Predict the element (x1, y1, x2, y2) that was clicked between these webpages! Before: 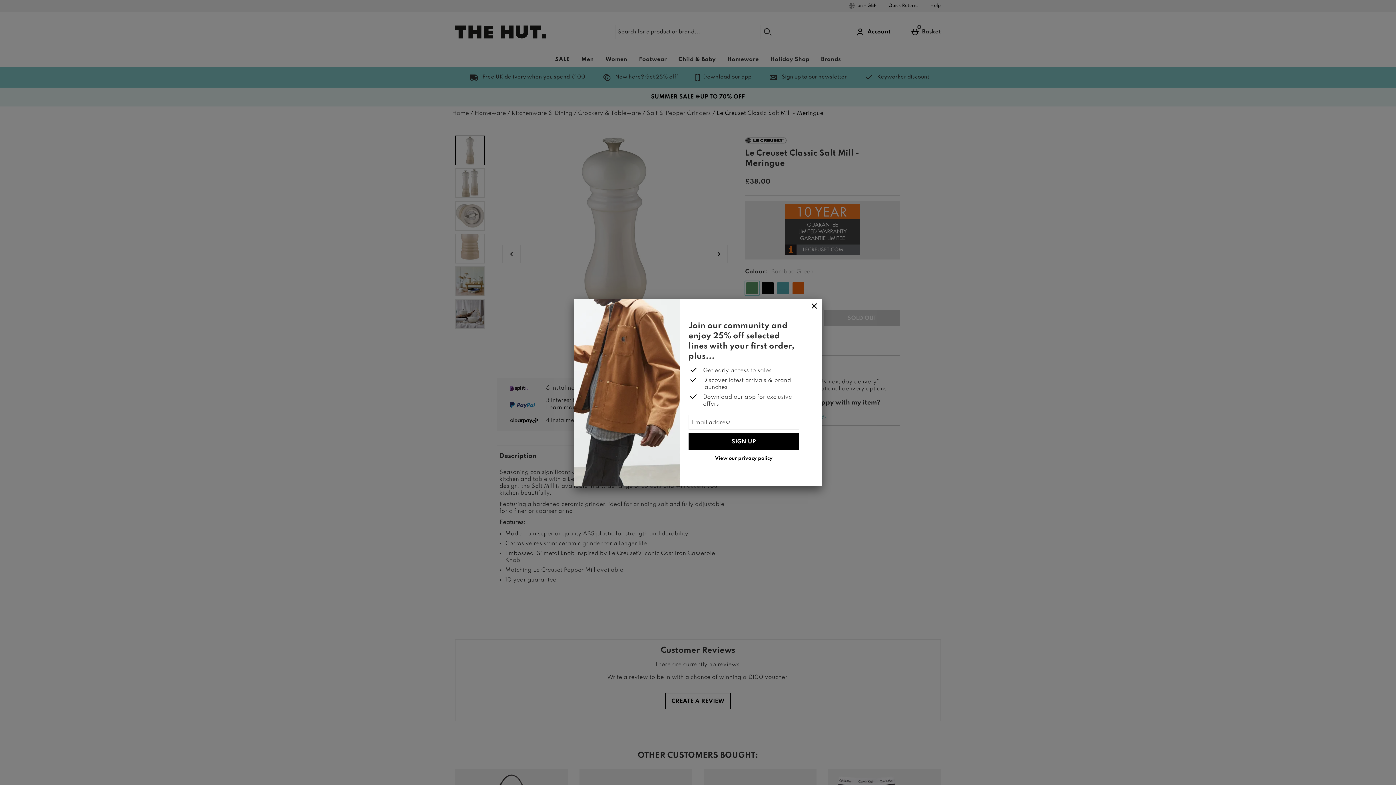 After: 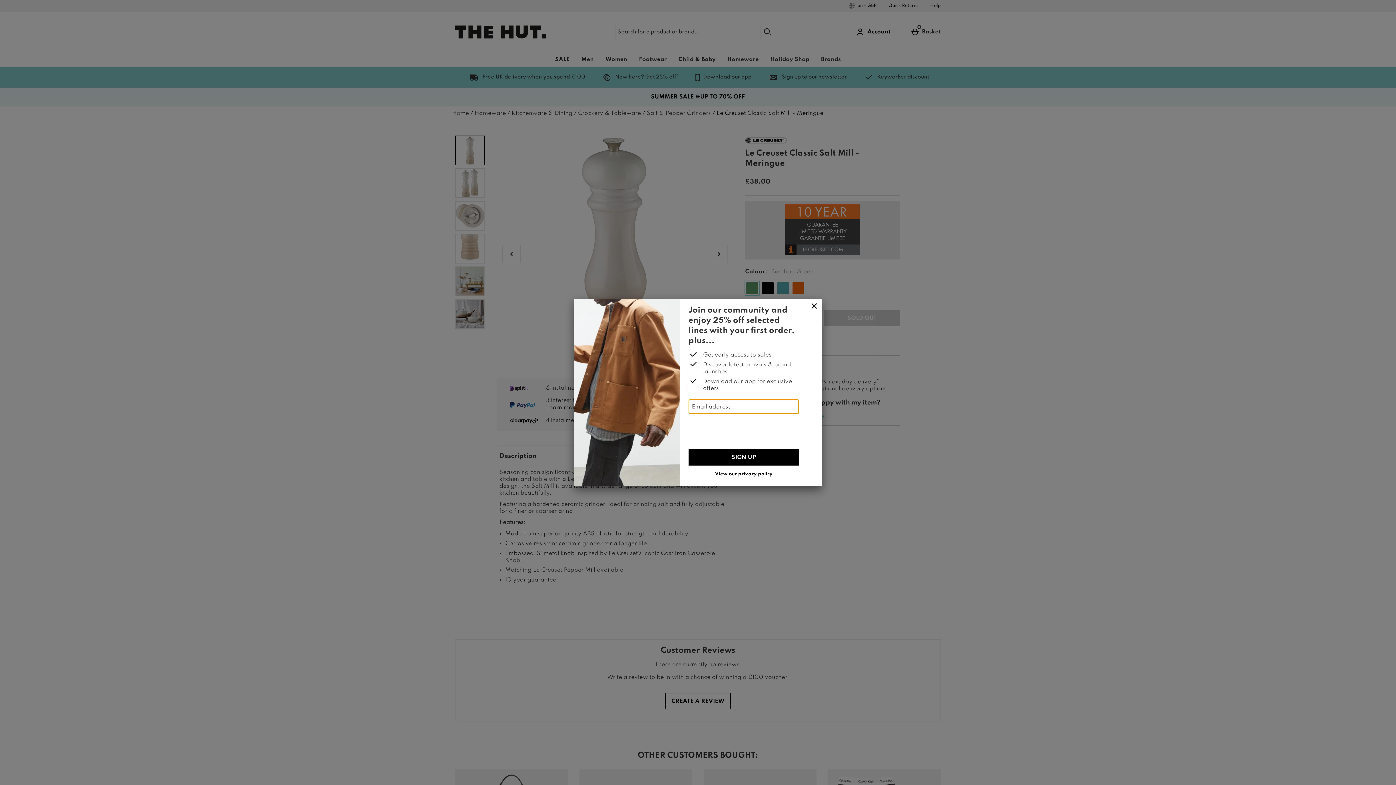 Action: label: SIGN UP bbox: (688, 433, 799, 450)